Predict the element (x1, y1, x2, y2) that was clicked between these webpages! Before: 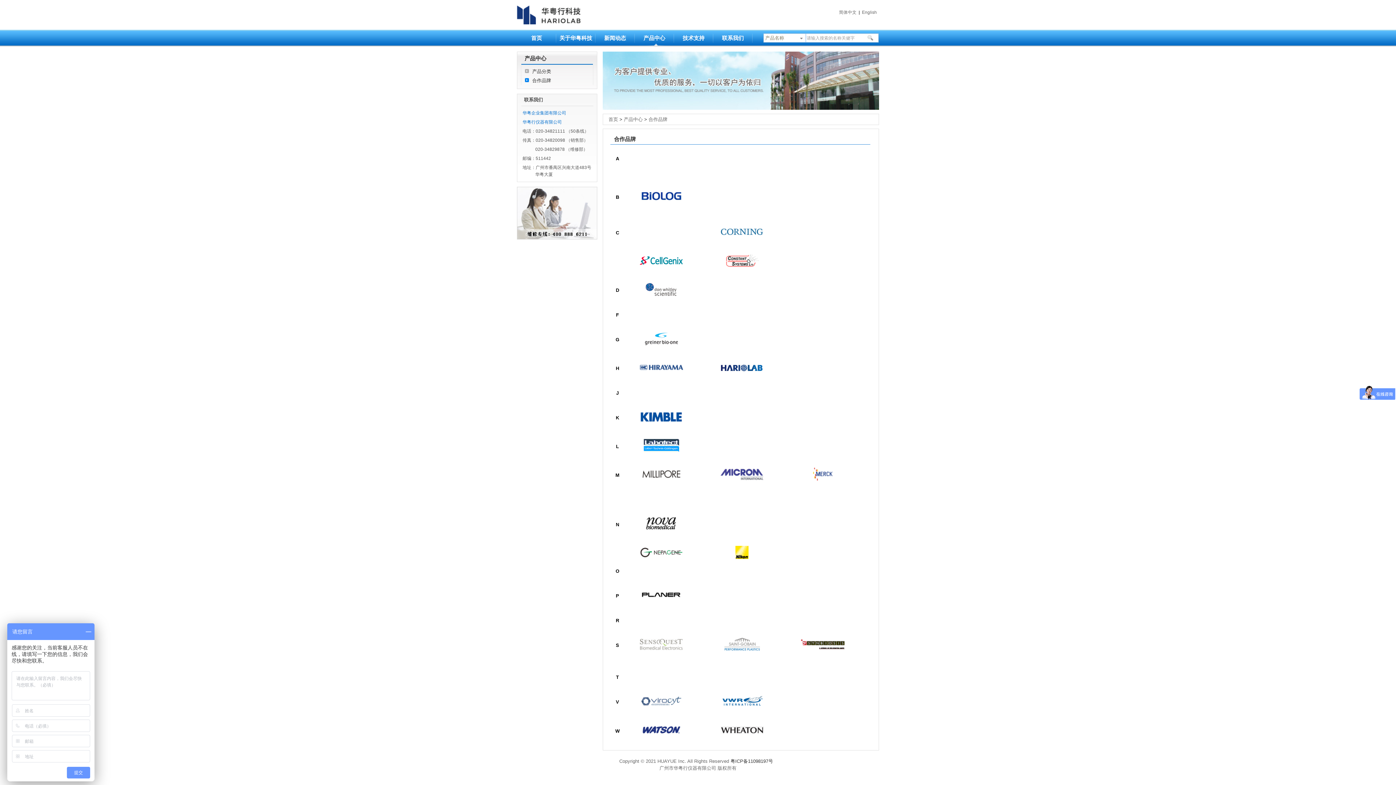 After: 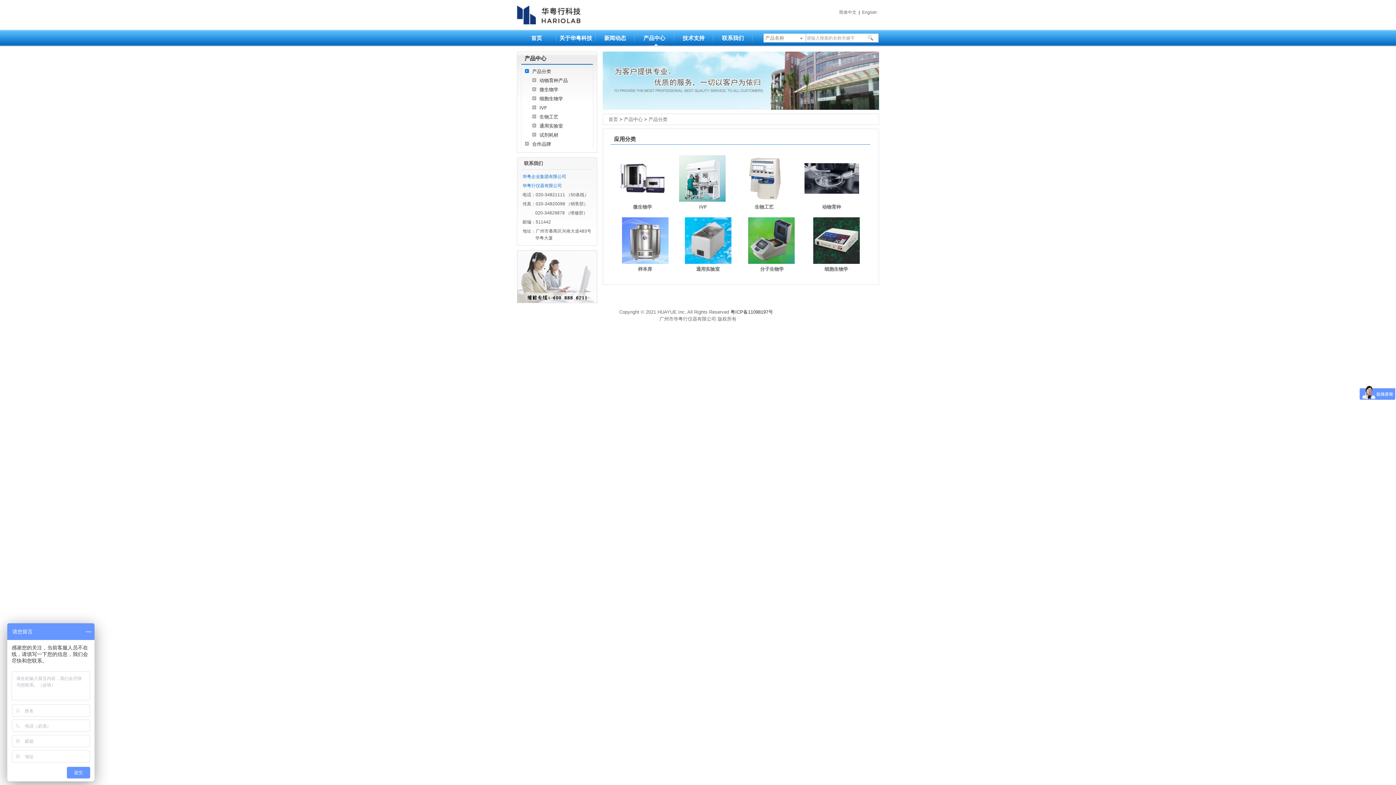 Action: label: 产品分类 bbox: (525, 66, 551, 76)